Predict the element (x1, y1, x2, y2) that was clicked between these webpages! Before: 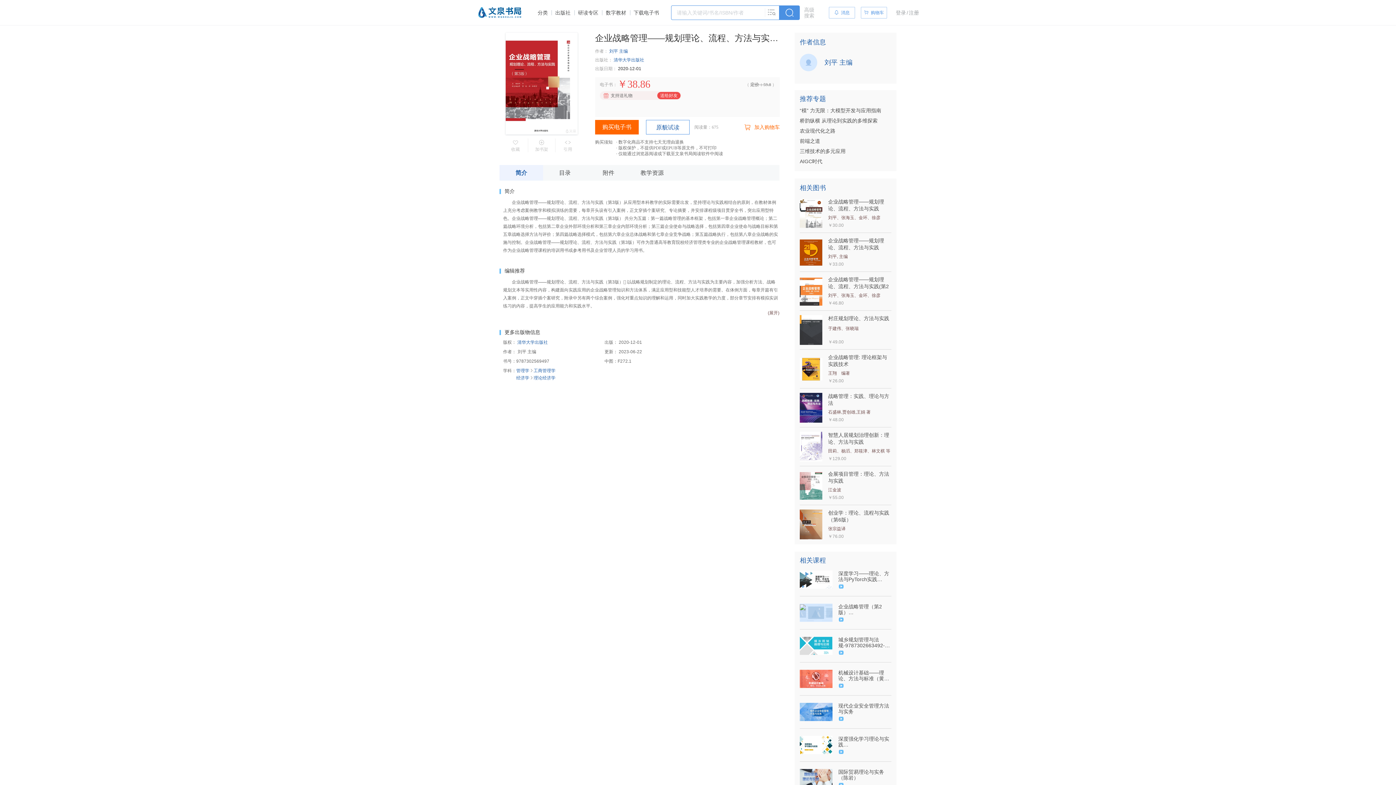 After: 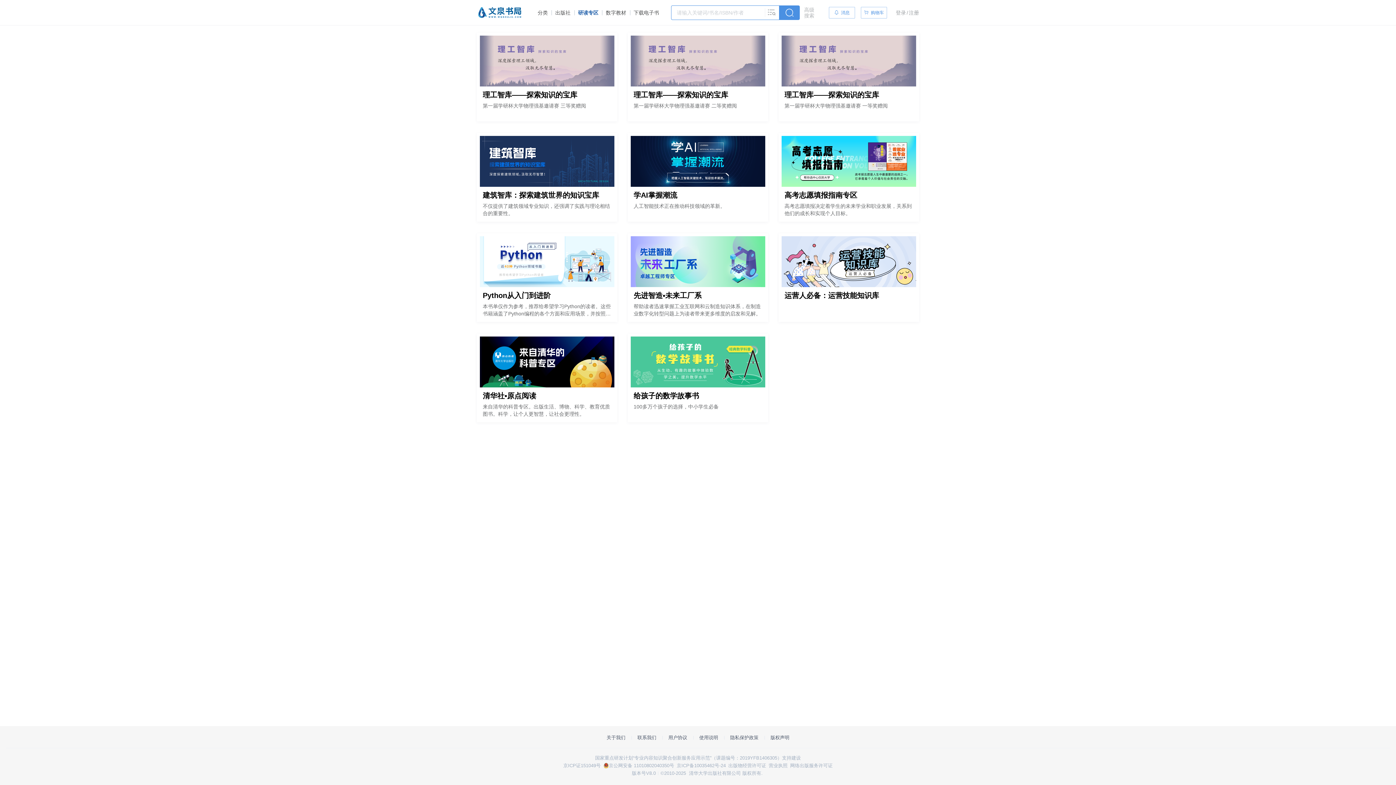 Action: bbox: (578, 0, 598, 25) label: 研读专区